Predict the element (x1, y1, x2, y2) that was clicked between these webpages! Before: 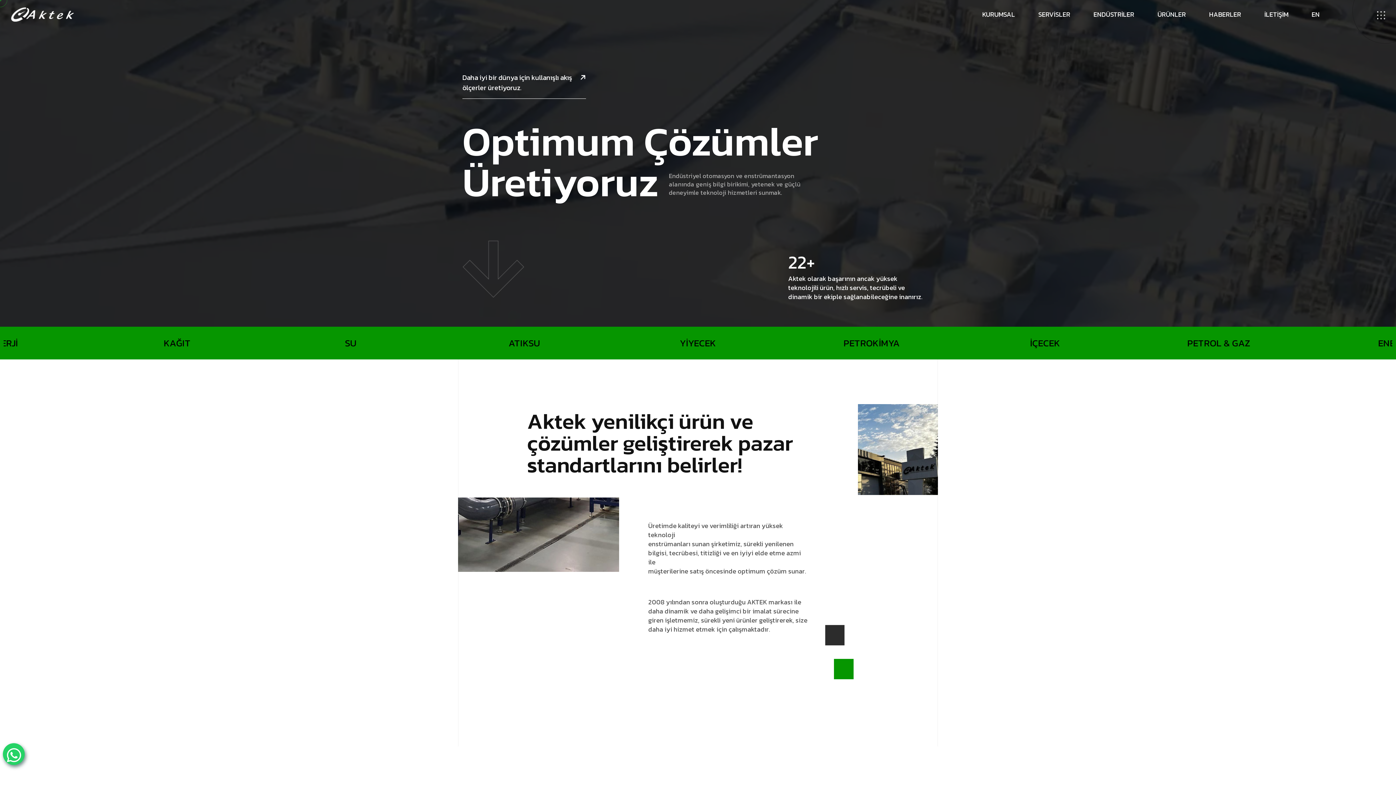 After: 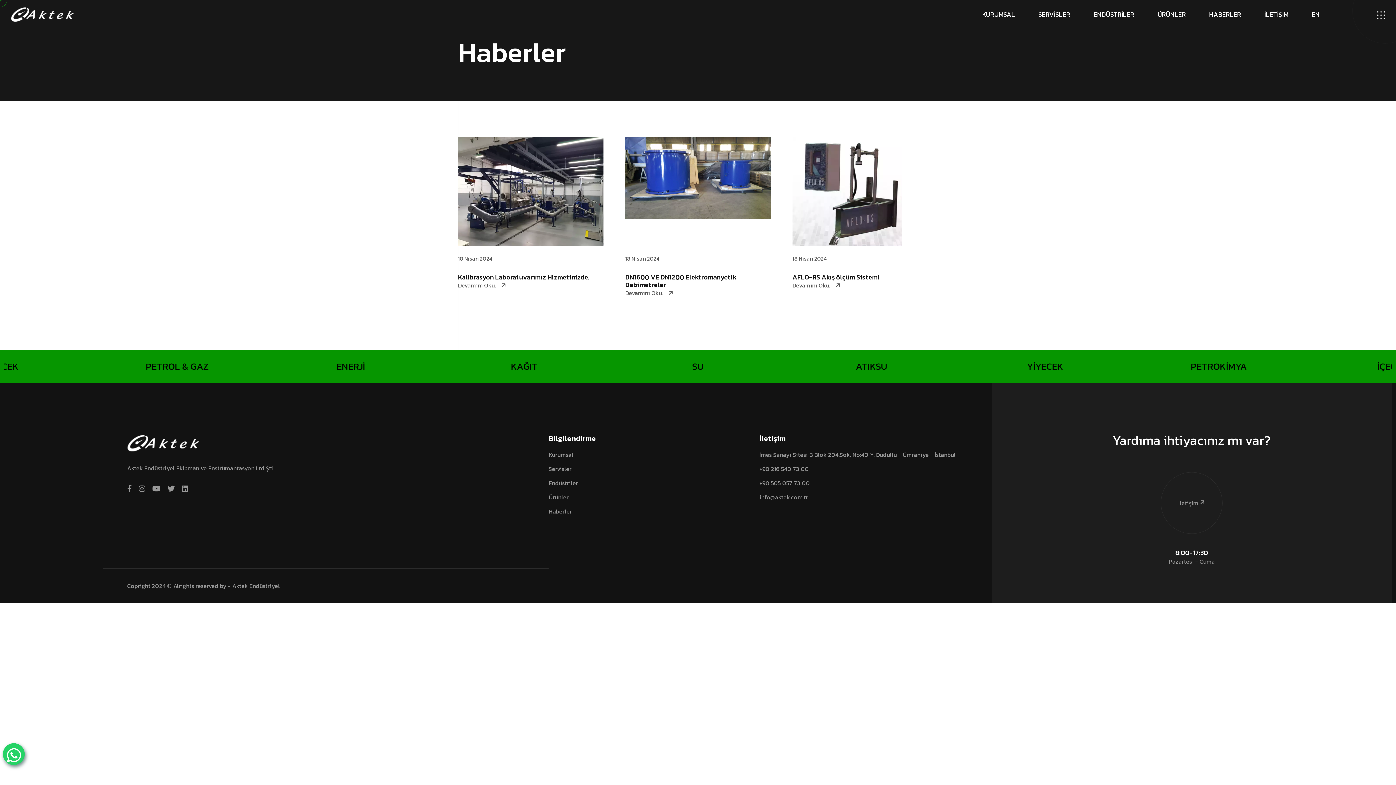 Action: label: HABERLER bbox: (1209, 1, 1241, 28)